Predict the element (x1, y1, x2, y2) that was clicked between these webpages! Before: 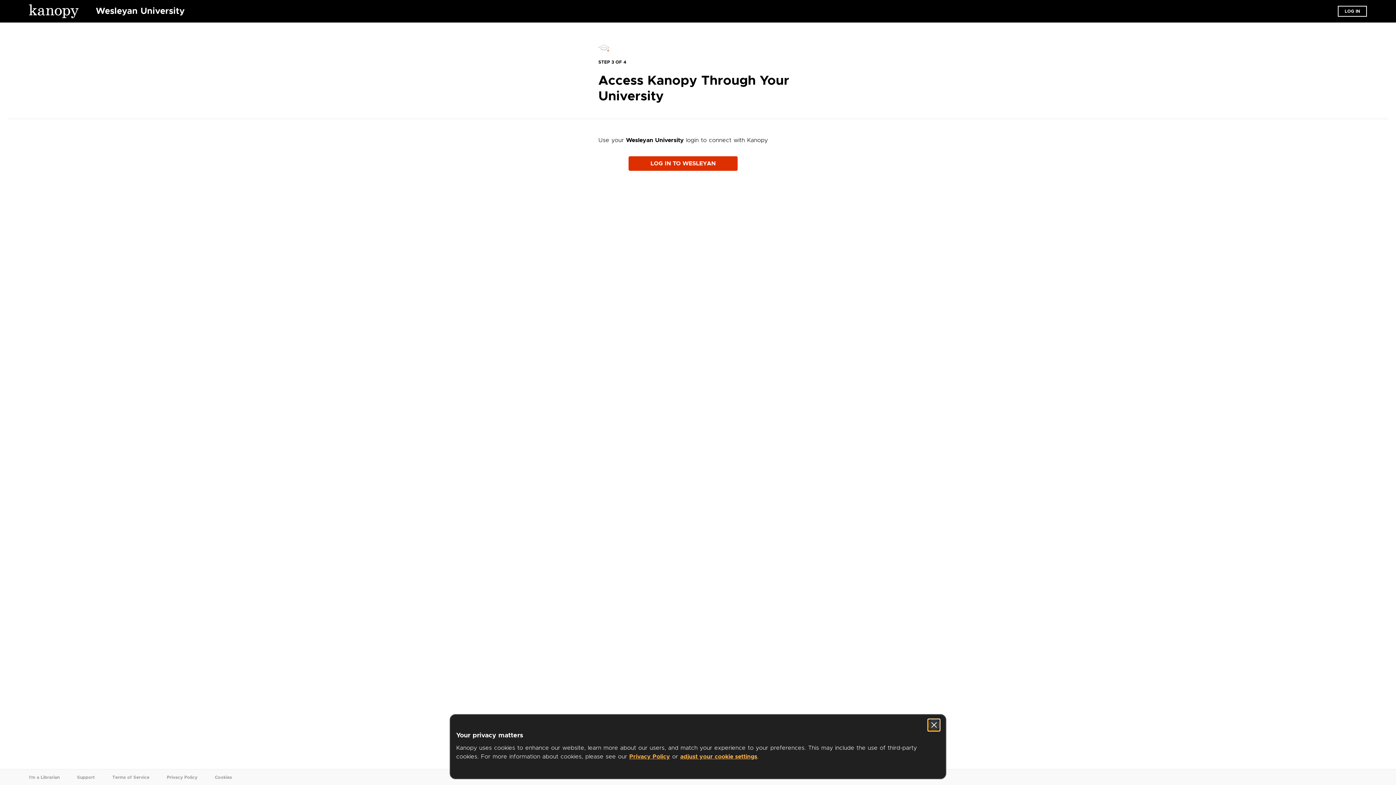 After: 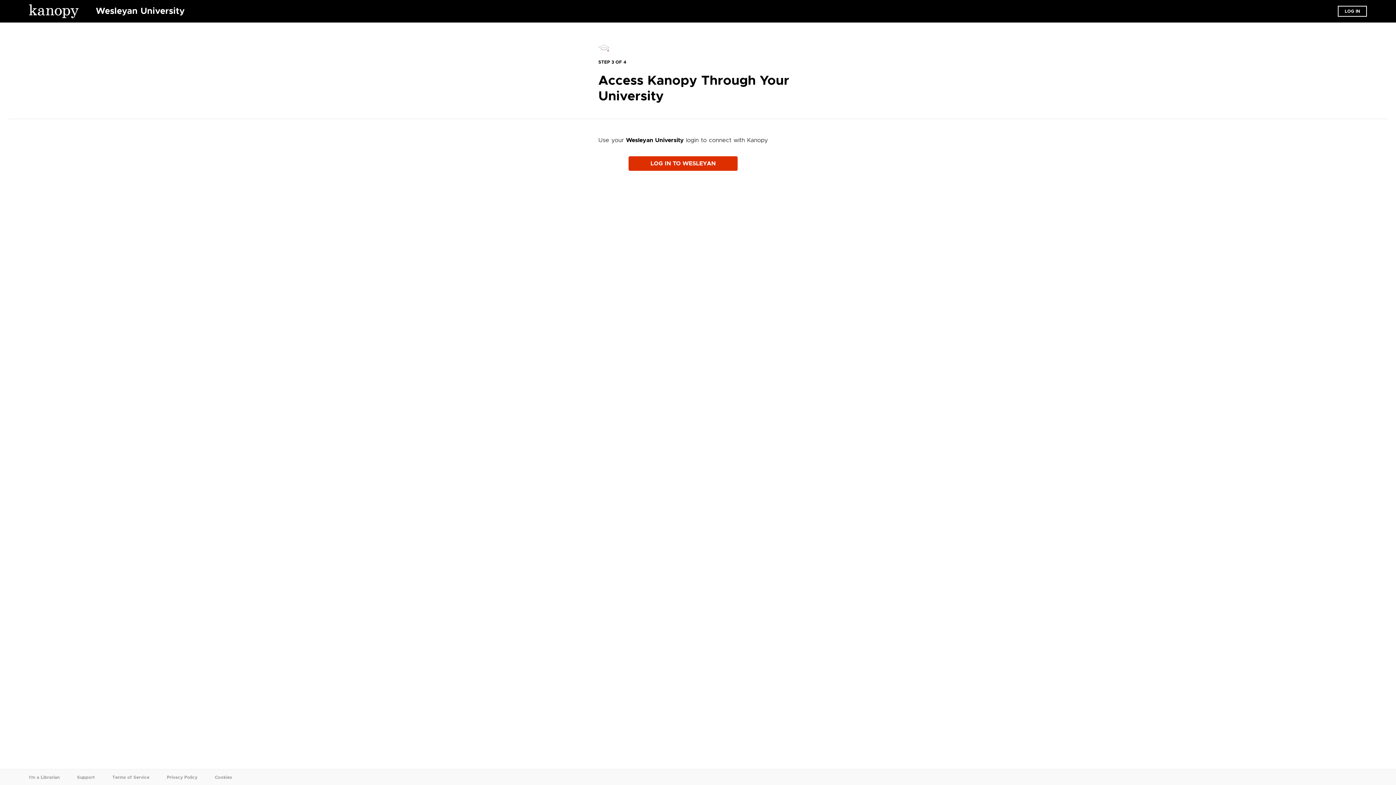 Action: label: Privacy Policy bbox: (166, 775, 197, 779)